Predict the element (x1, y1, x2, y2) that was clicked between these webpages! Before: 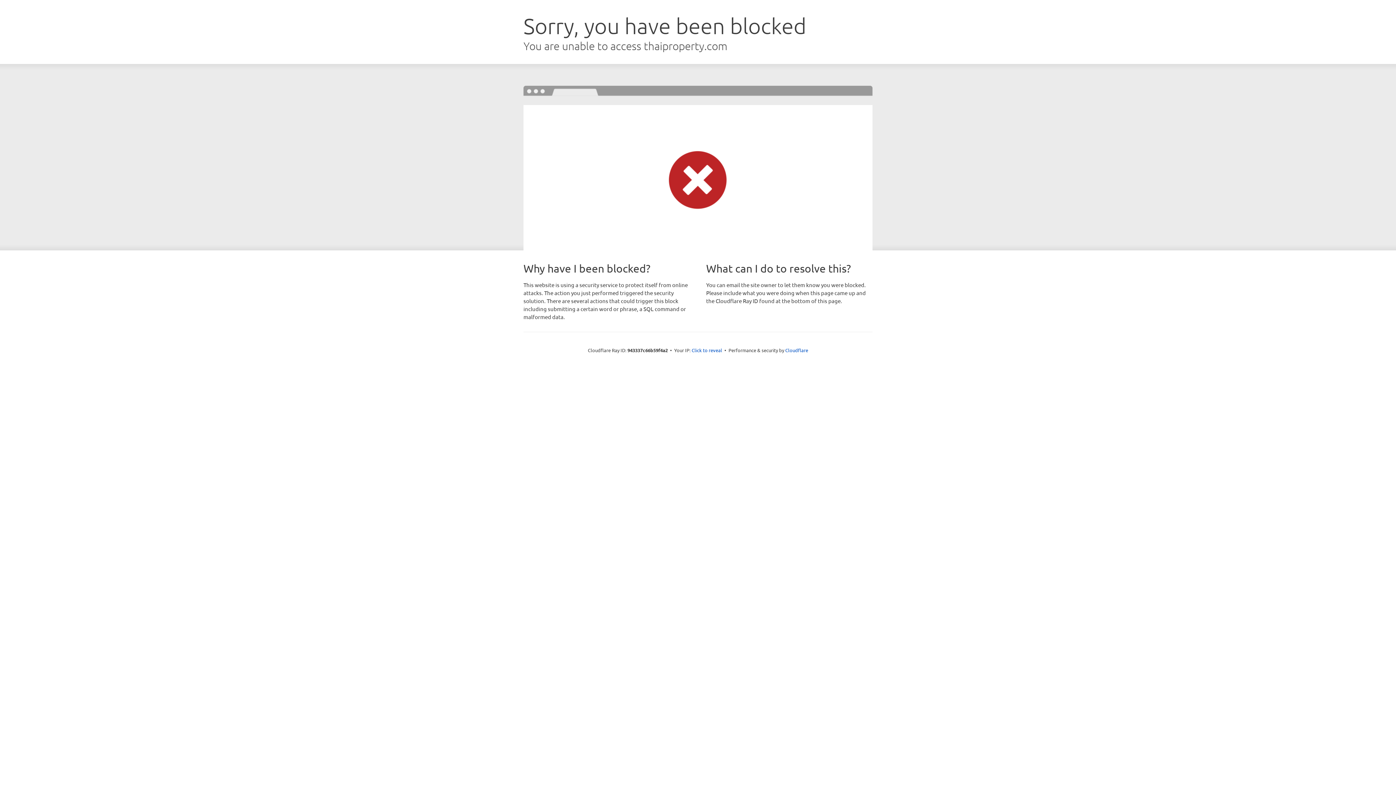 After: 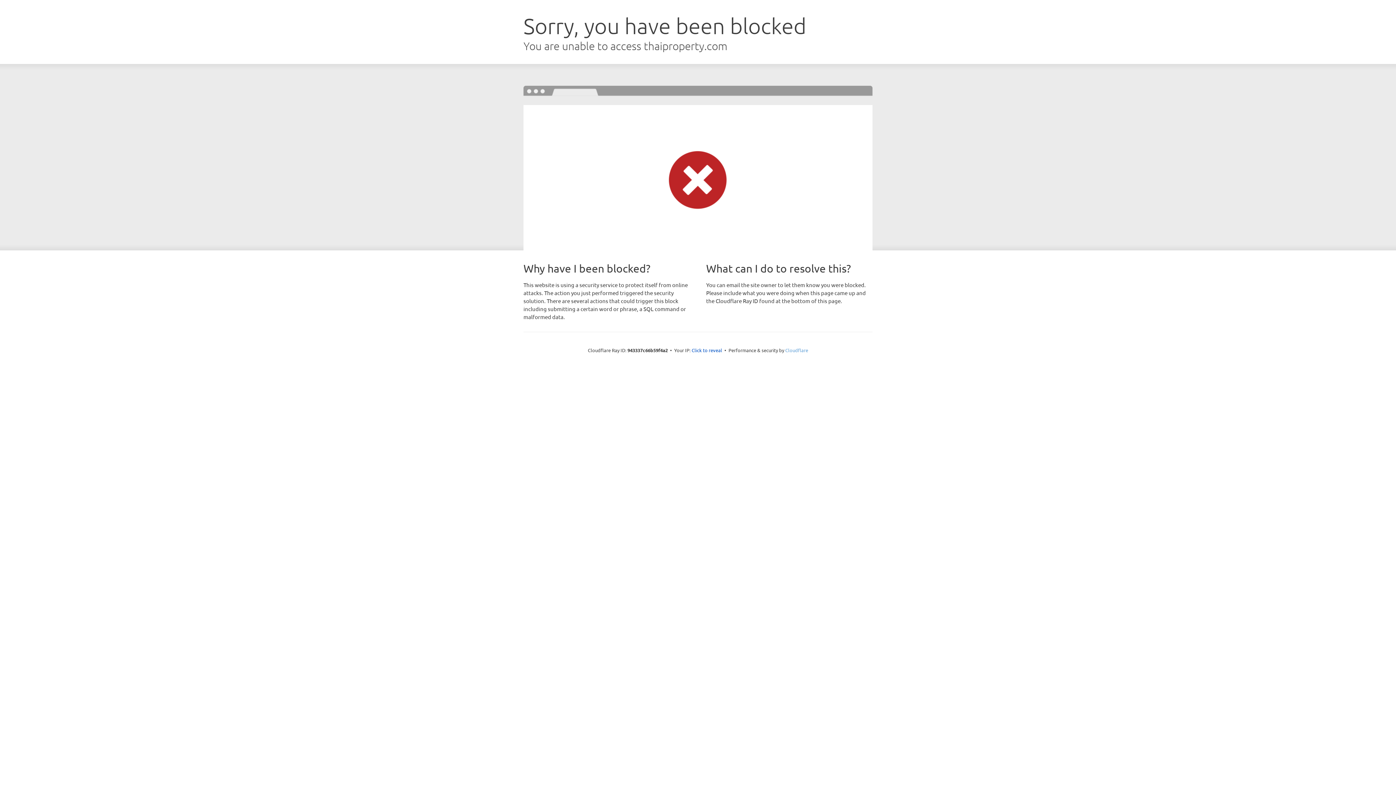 Action: bbox: (785, 347, 808, 353) label: Cloudflare